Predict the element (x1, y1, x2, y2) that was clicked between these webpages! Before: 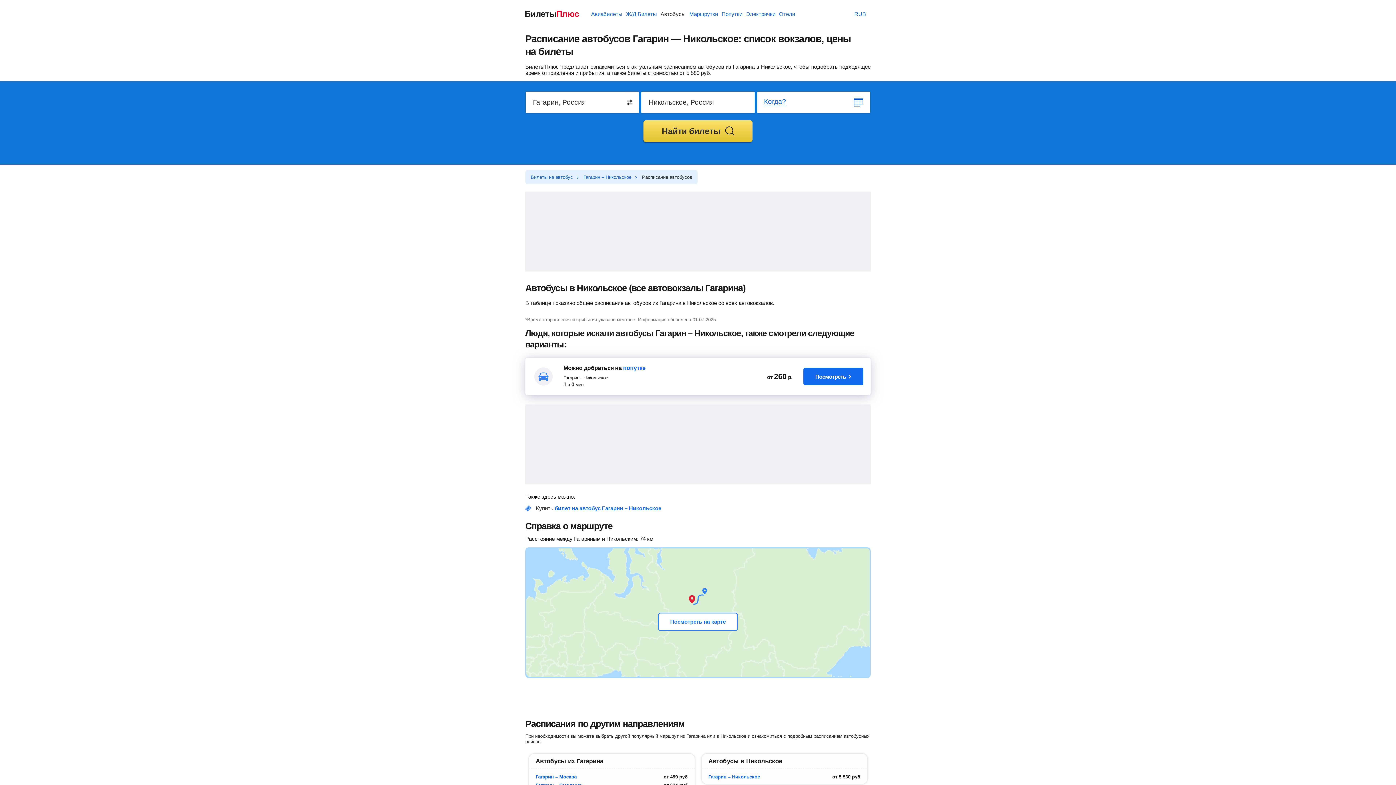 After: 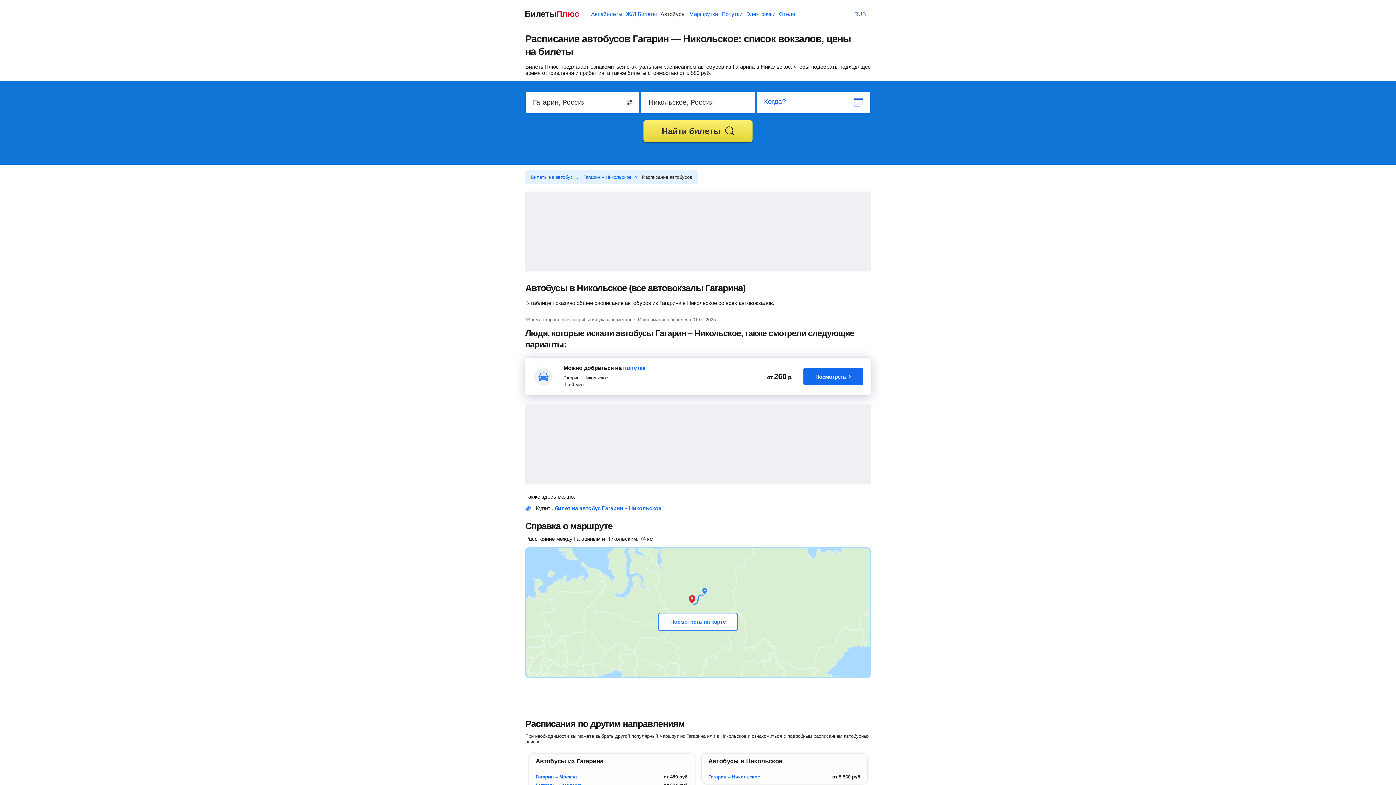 Action: label: Найти билеты bbox: (643, 120, 752, 142)